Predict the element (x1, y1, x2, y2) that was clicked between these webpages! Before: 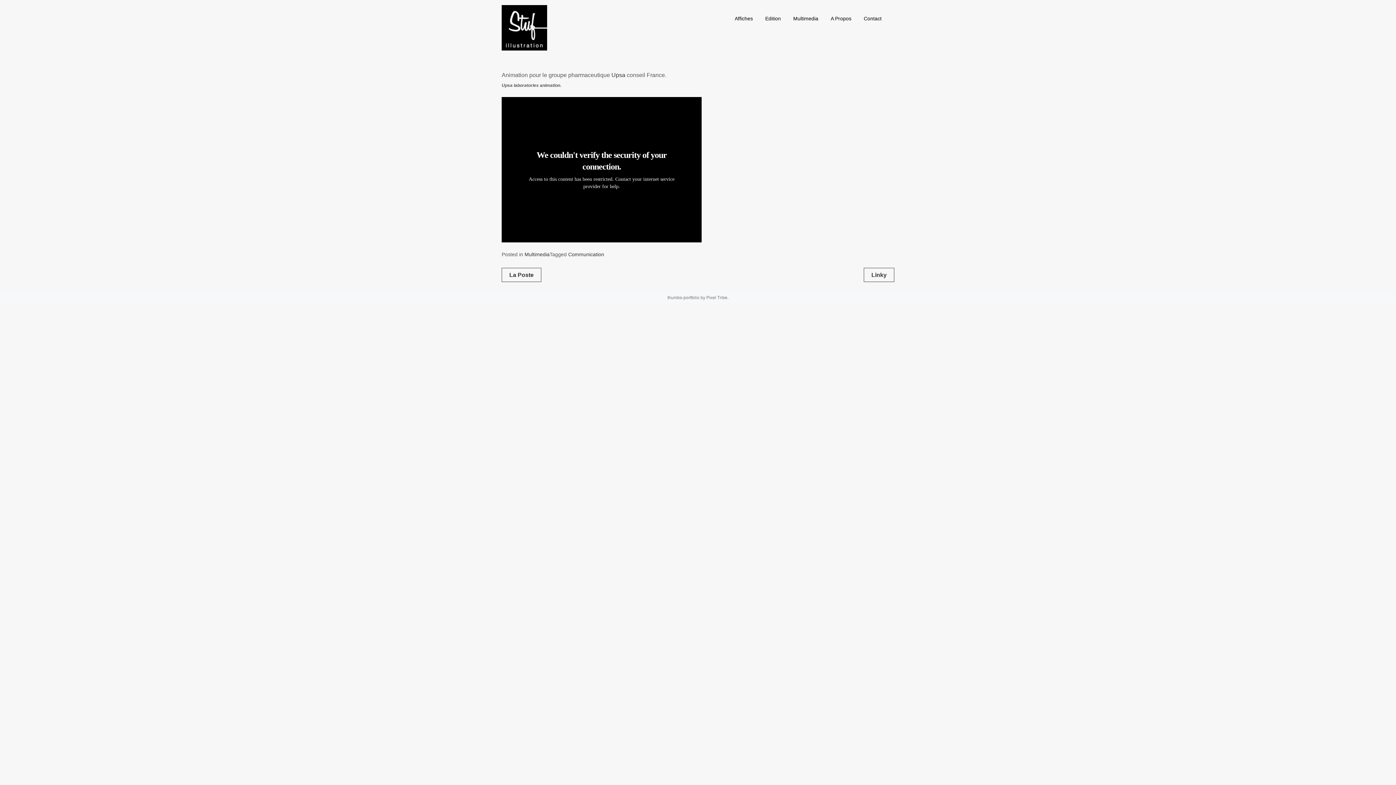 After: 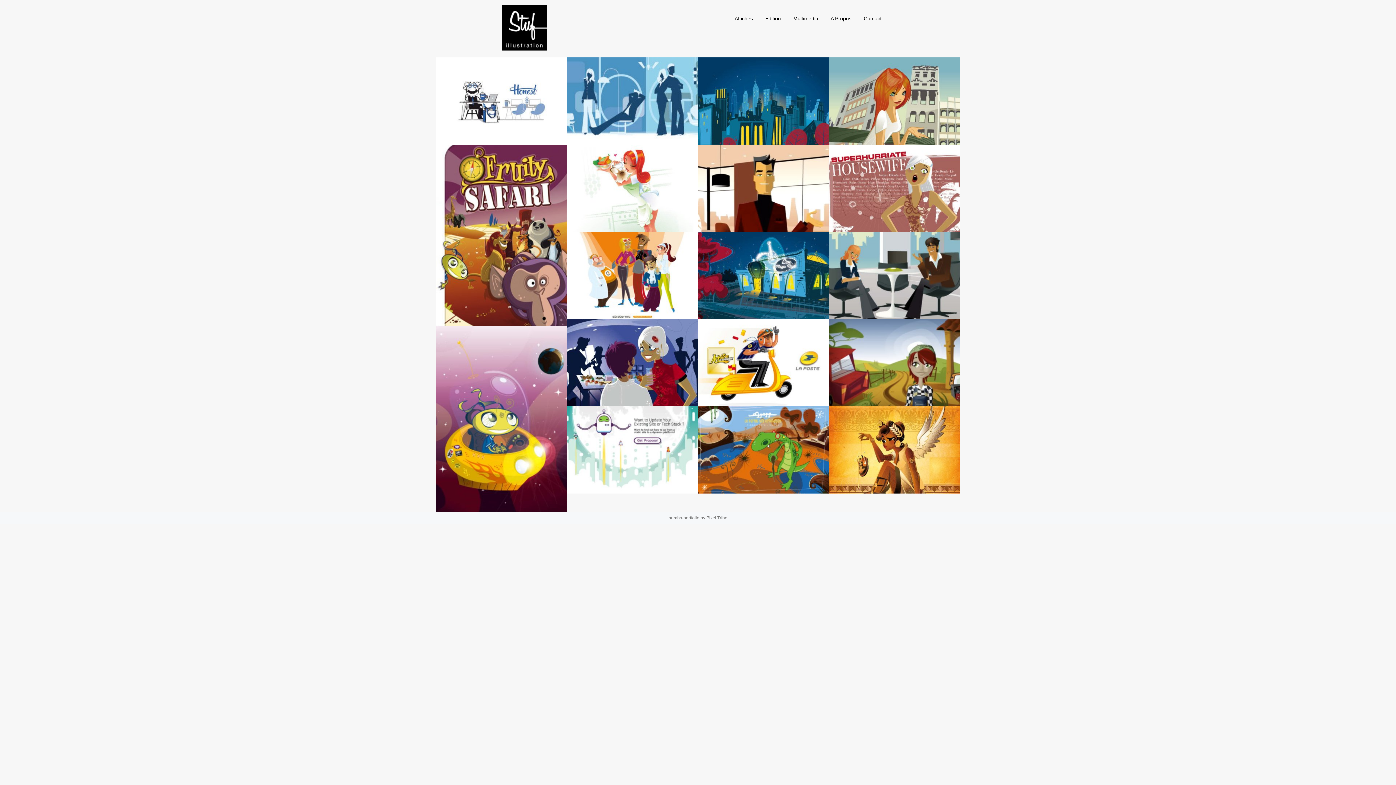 Action: label: Multimedia bbox: (524, 251, 549, 257)